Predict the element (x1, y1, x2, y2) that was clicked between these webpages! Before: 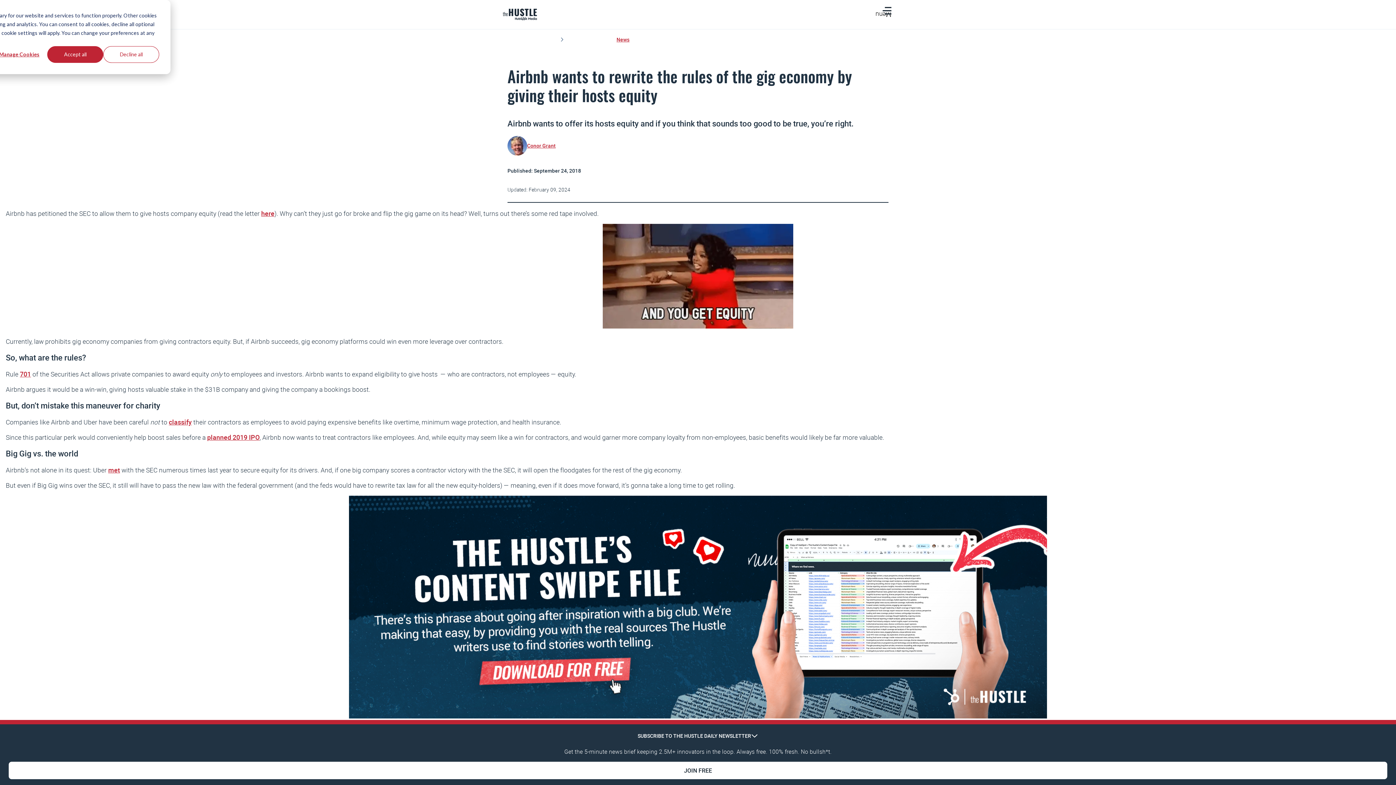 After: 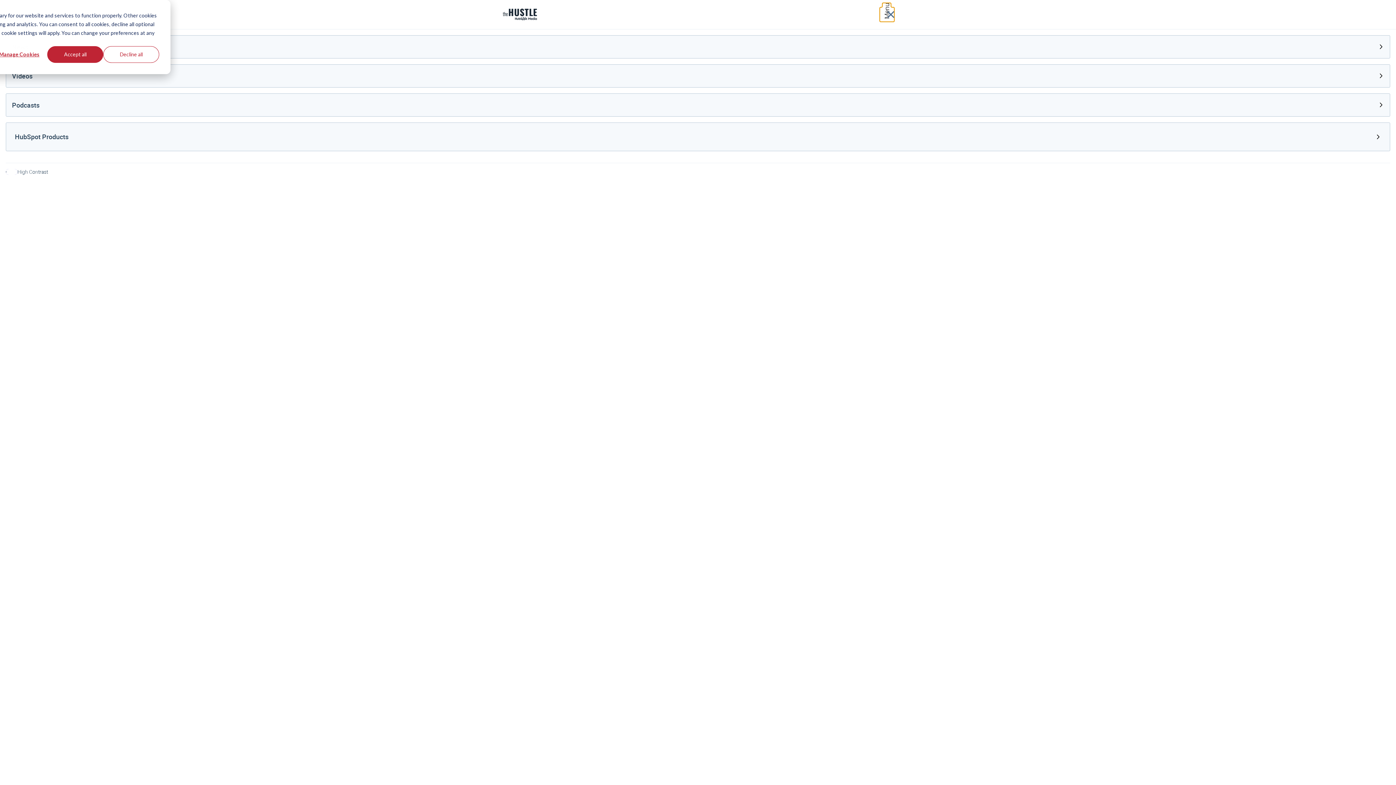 Action: label: Menu bbox: (880, 7, 894, 21)